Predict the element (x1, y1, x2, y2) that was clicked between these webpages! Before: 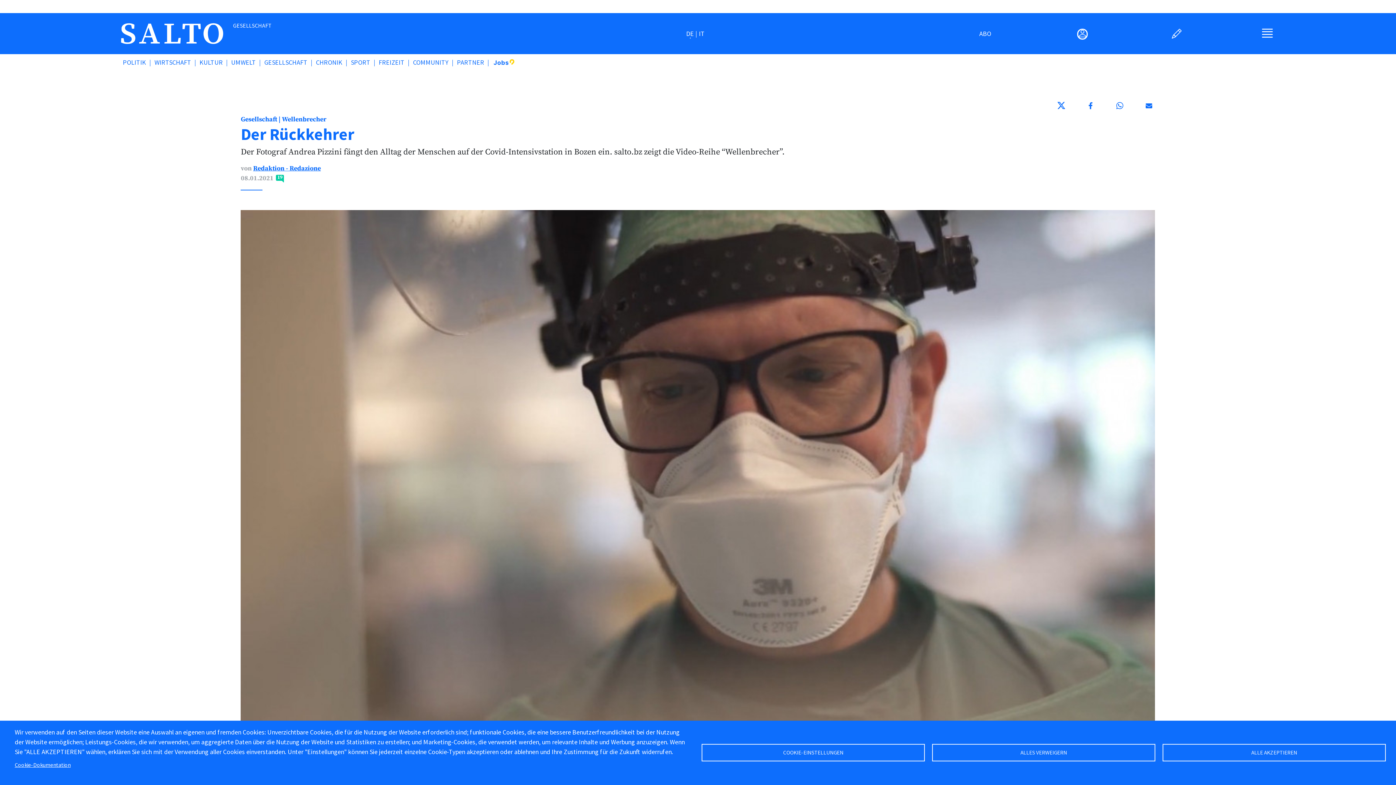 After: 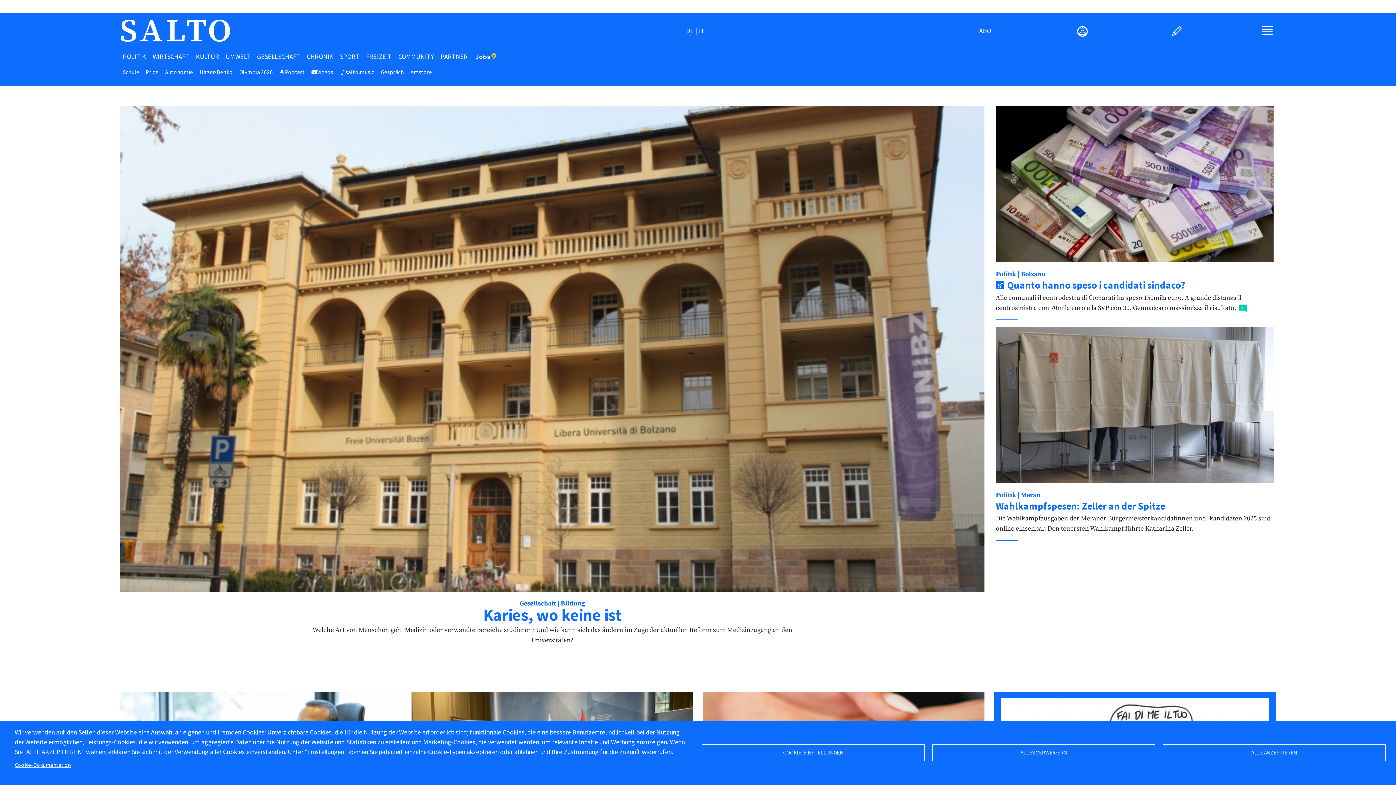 Action: bbox: (121, 28, 223, 37)